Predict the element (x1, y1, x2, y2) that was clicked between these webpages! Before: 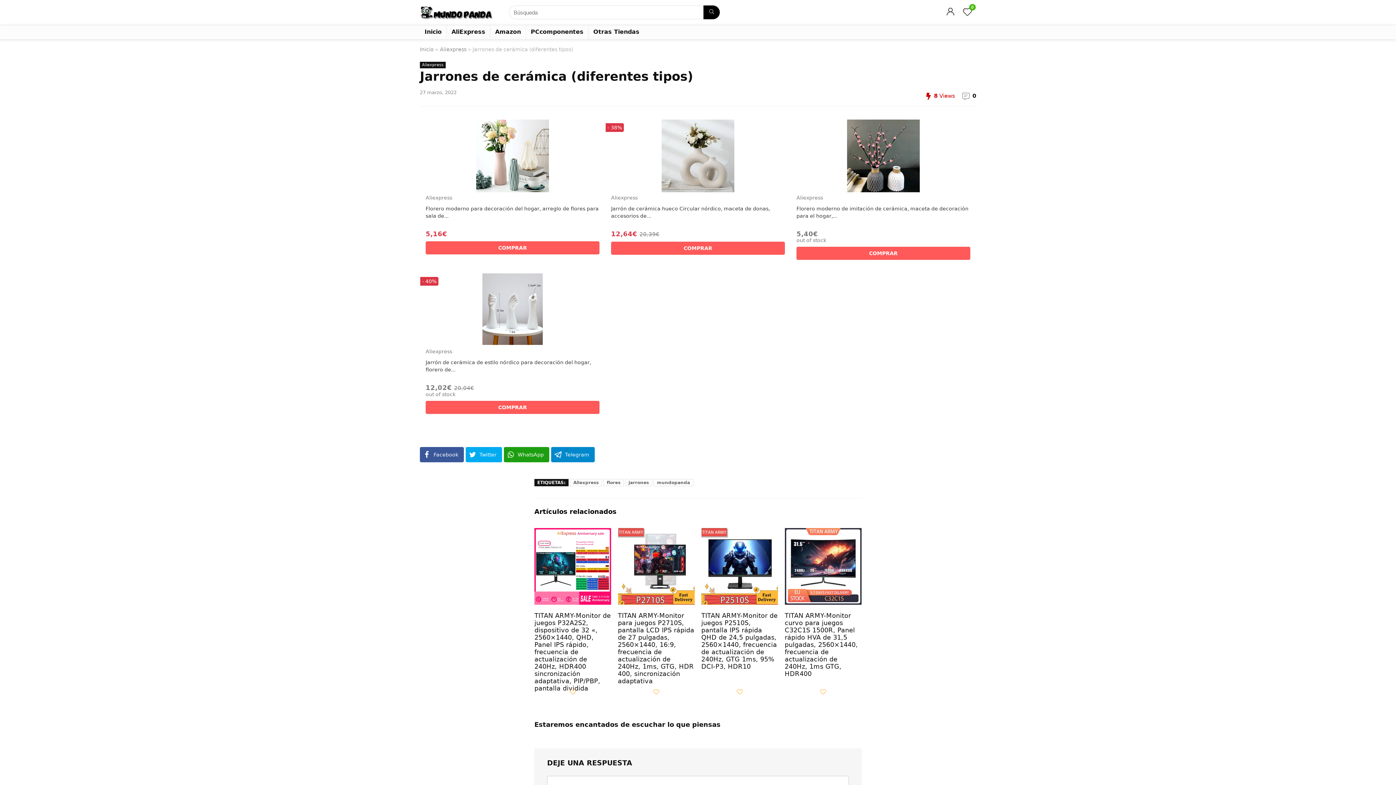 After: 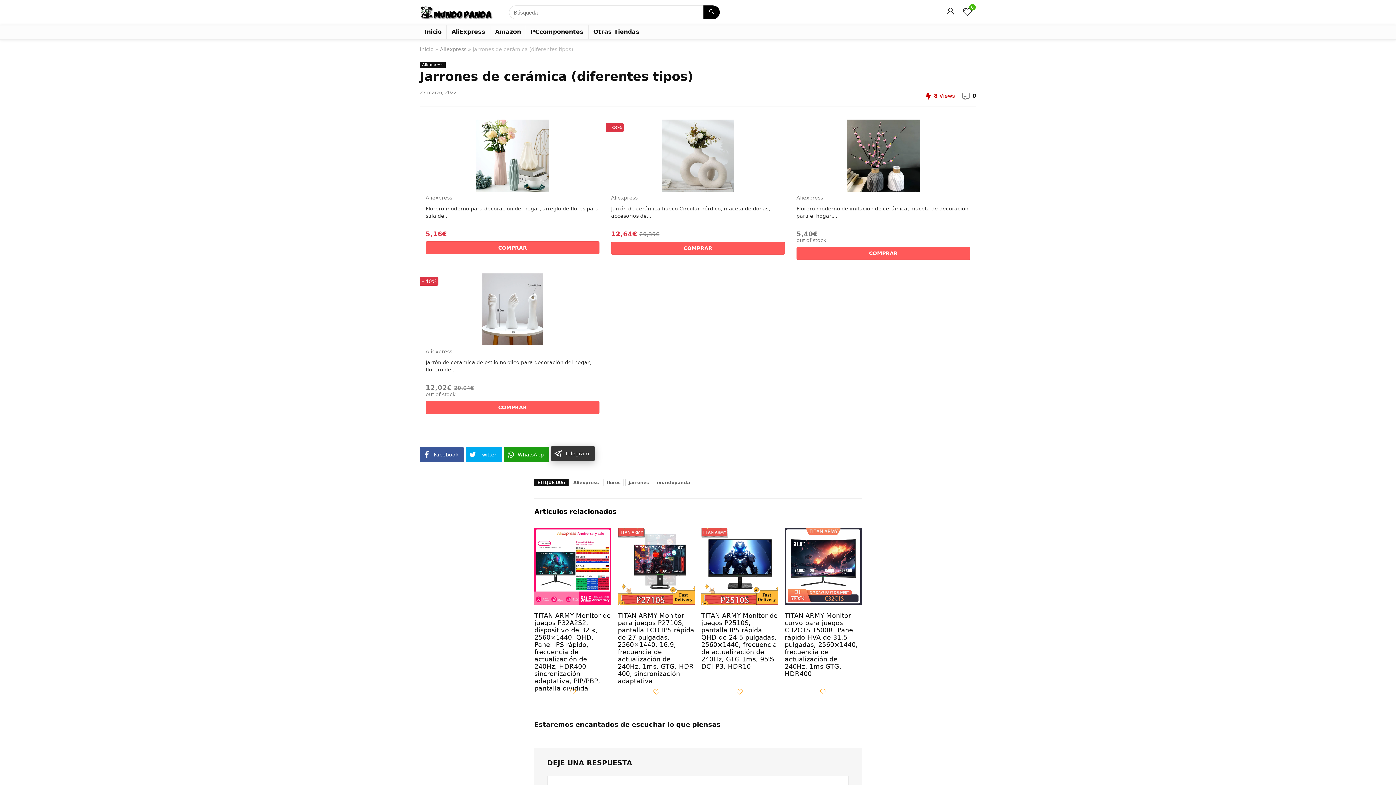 Action: label: Telegram bbox: (551, 447, 594, 462)